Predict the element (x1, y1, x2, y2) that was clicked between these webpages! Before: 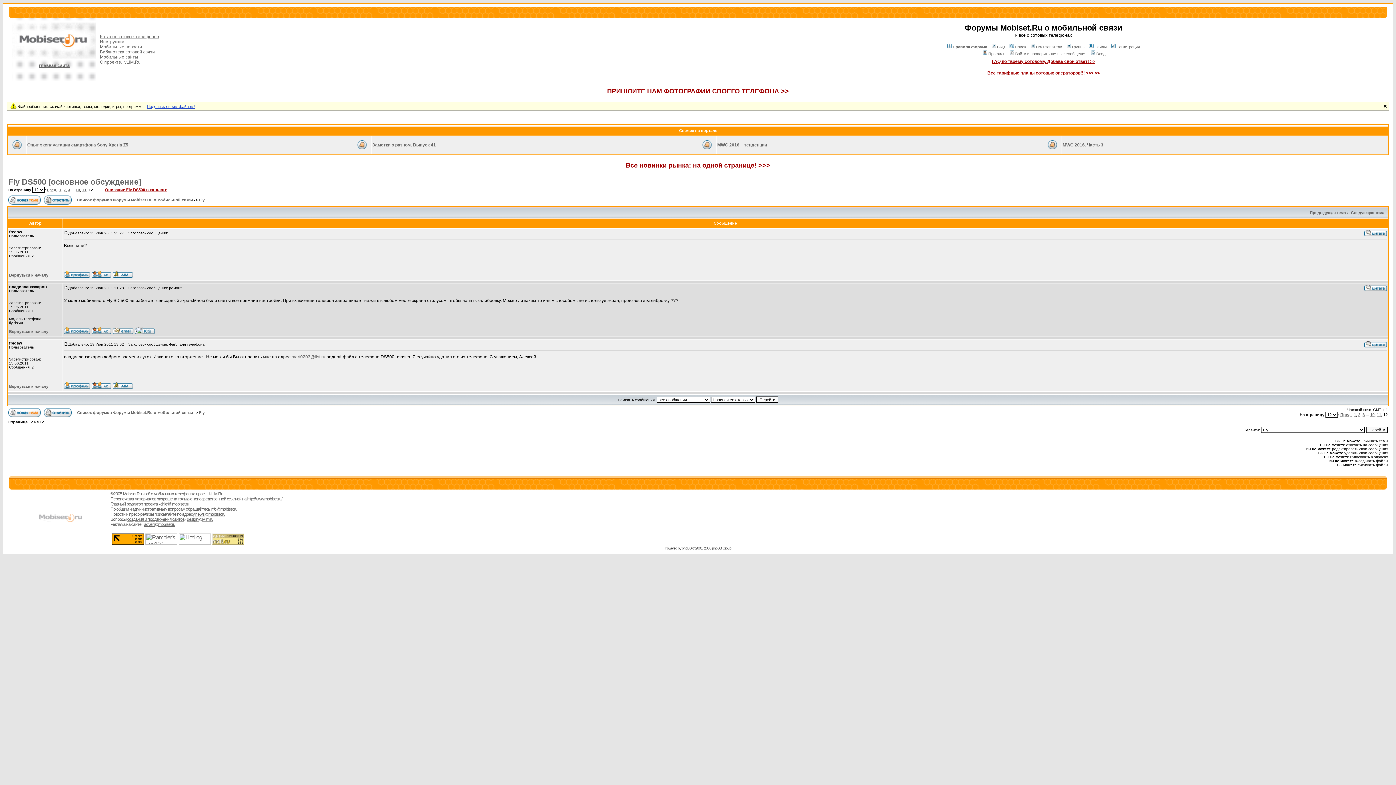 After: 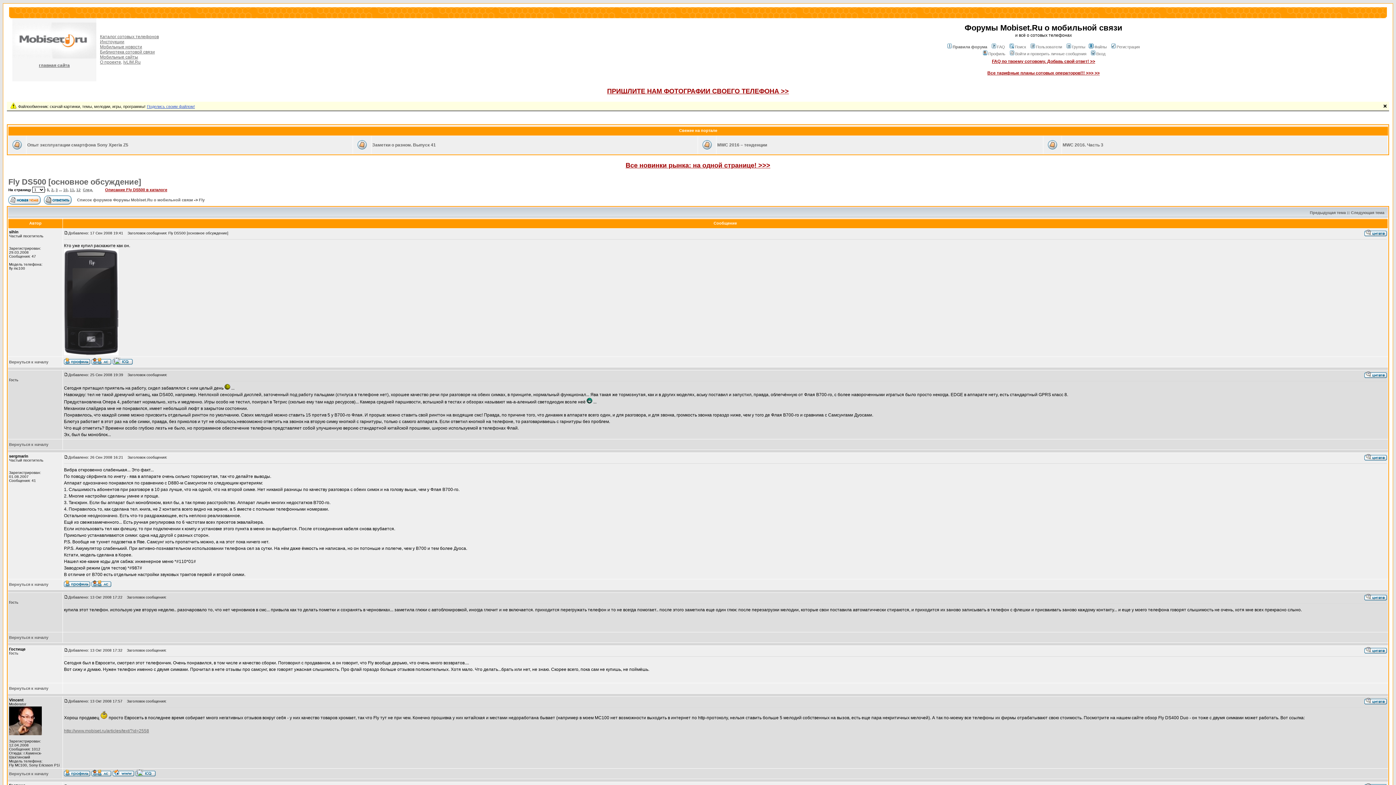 Action: bbox: (59, 188, 61, 192) label: 1